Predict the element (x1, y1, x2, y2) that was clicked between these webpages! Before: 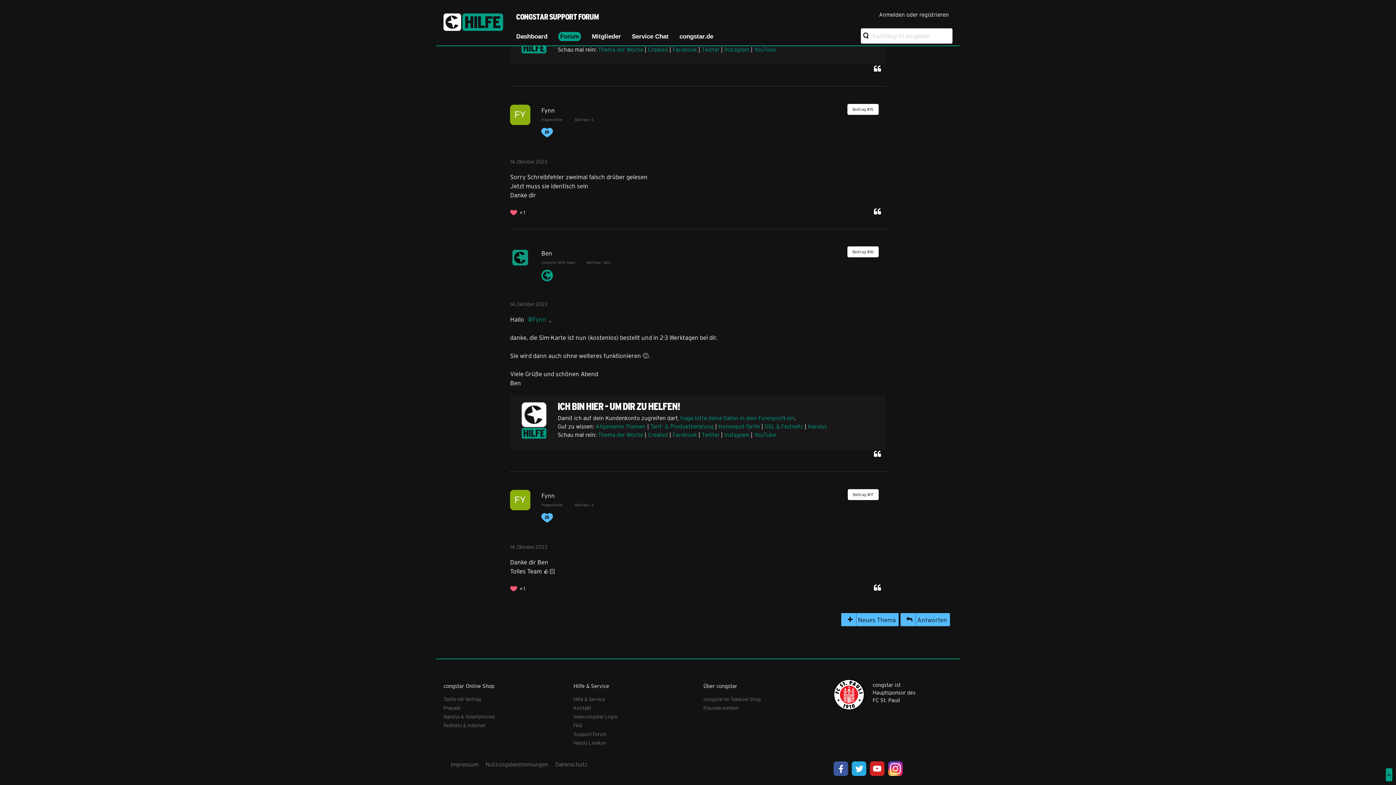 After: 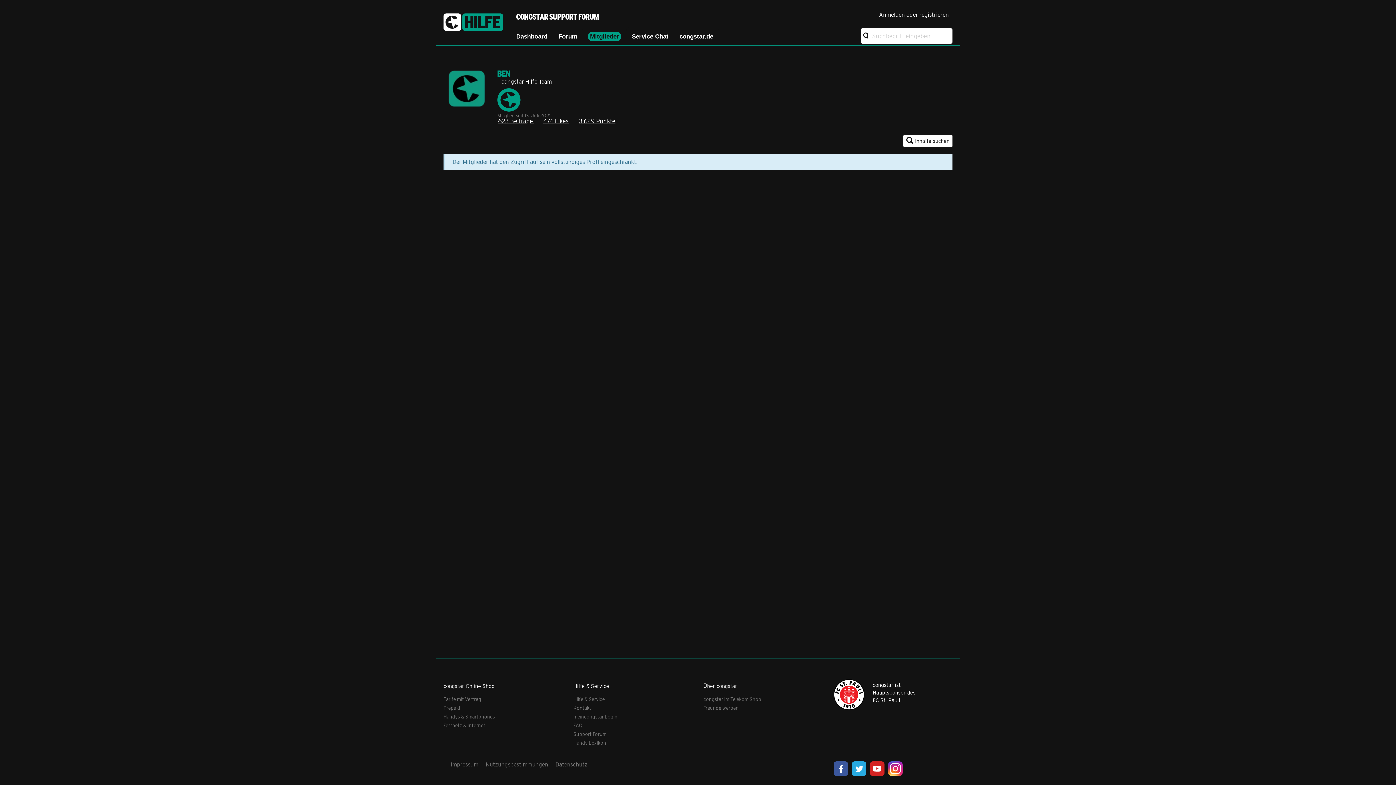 Action: label: Ben bbox: (541, 247, 552, 257)